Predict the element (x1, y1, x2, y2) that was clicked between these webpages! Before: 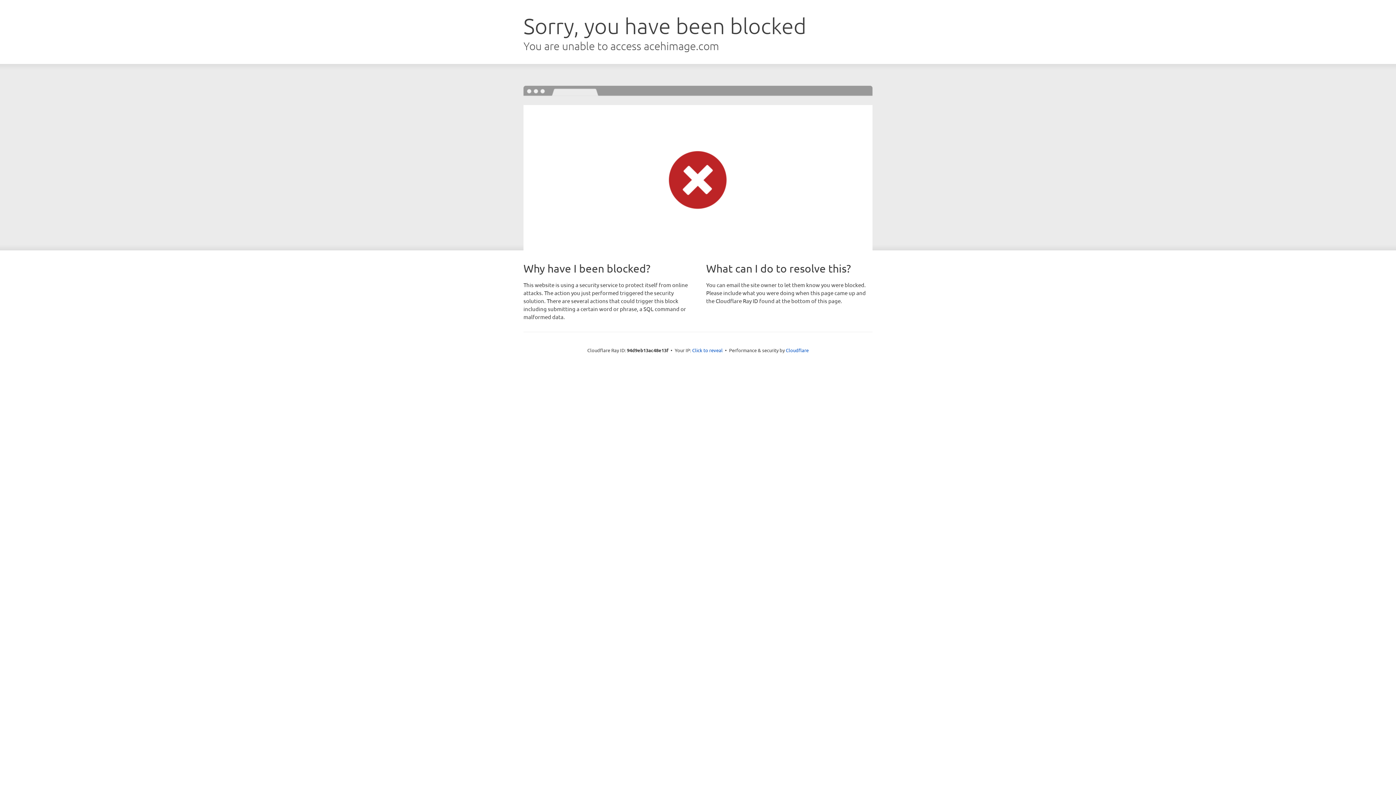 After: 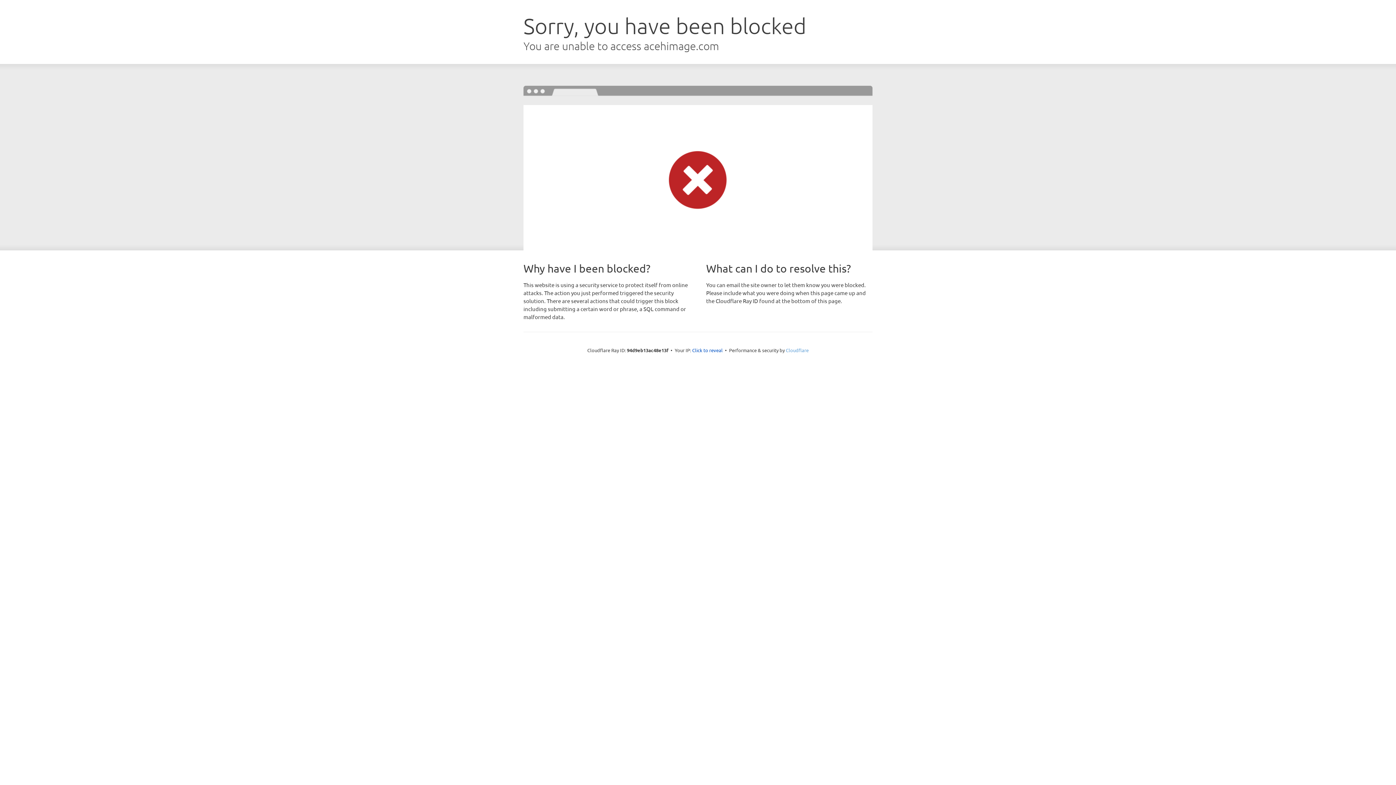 Action: label: Cloudflare bbox: (786, 347, 808, 353)